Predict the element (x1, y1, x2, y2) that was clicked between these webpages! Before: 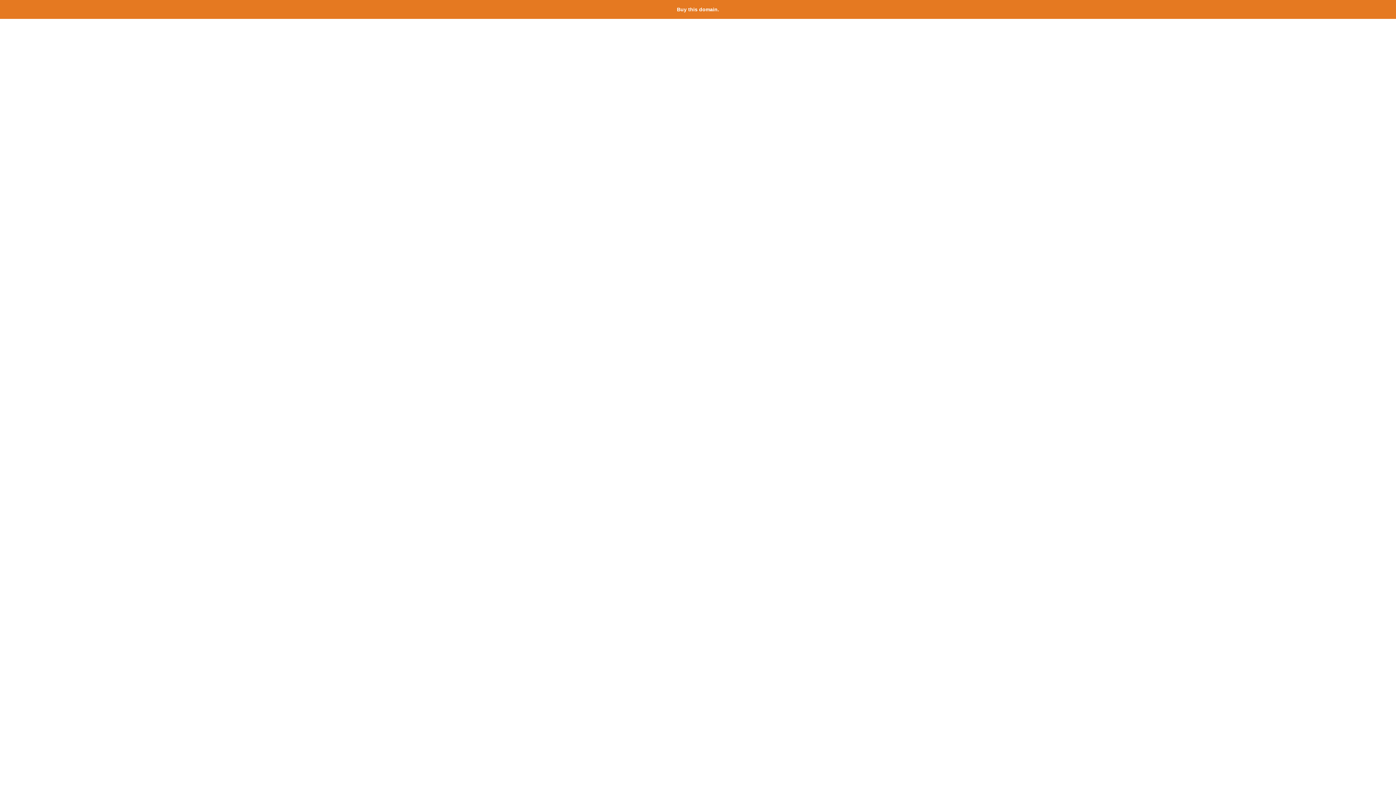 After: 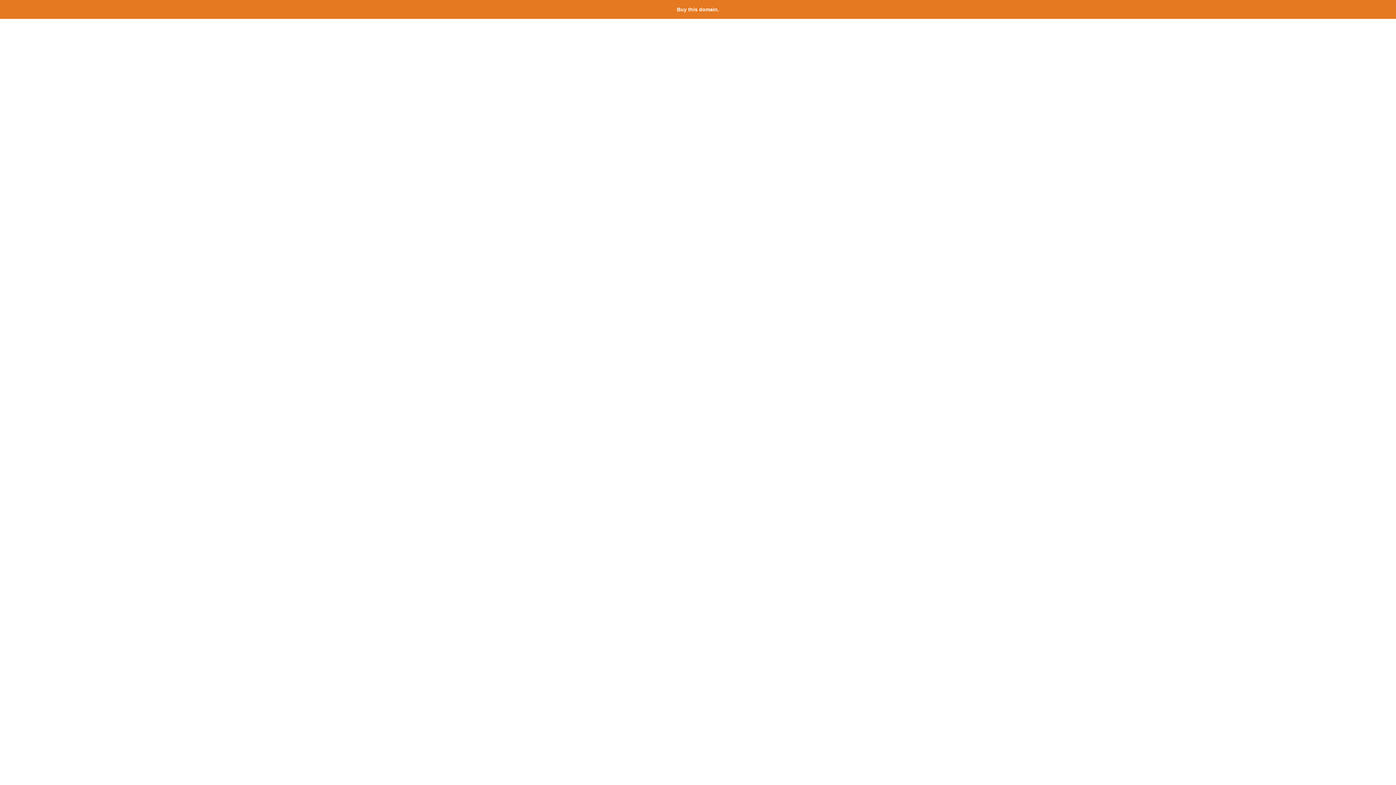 Action: bbox: (677, 6, 719, 12) label: Buy this domain.